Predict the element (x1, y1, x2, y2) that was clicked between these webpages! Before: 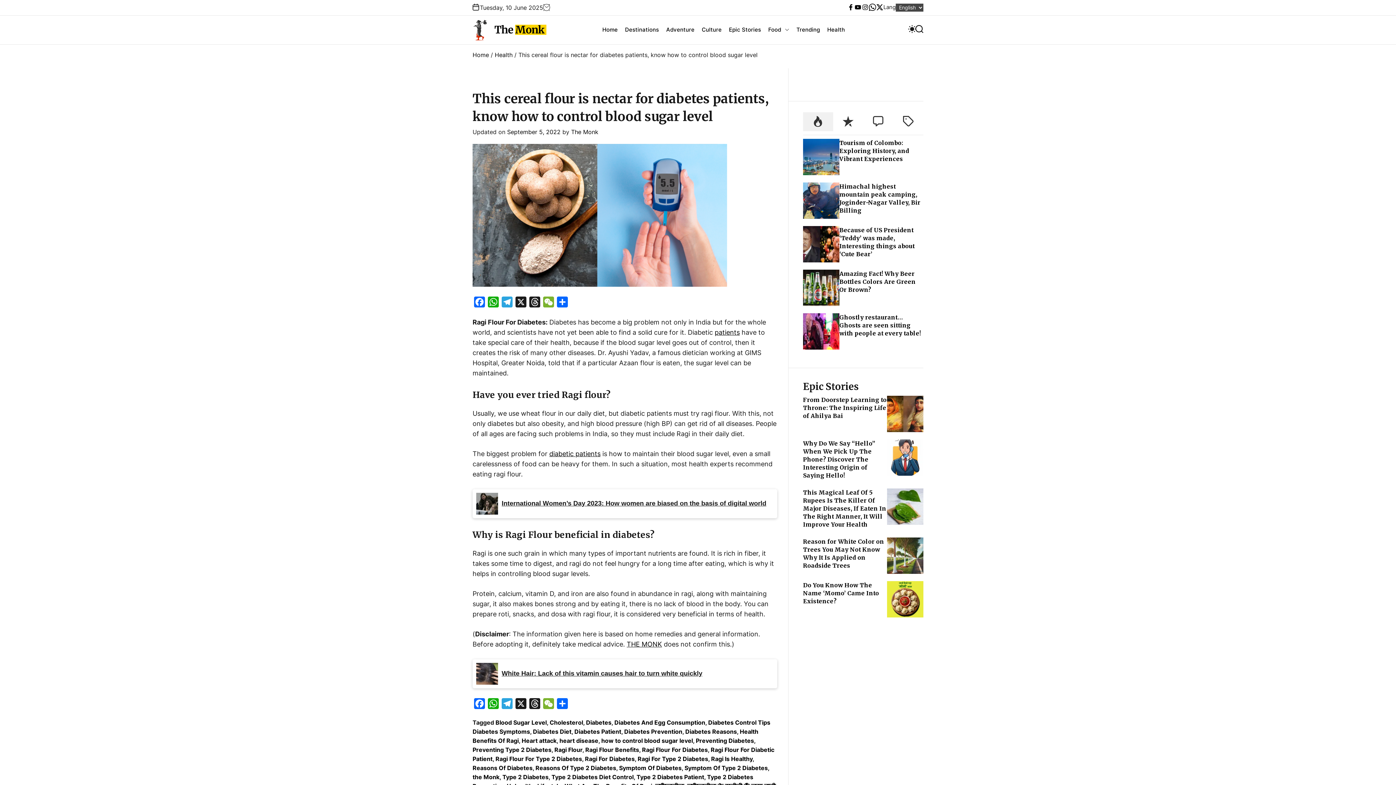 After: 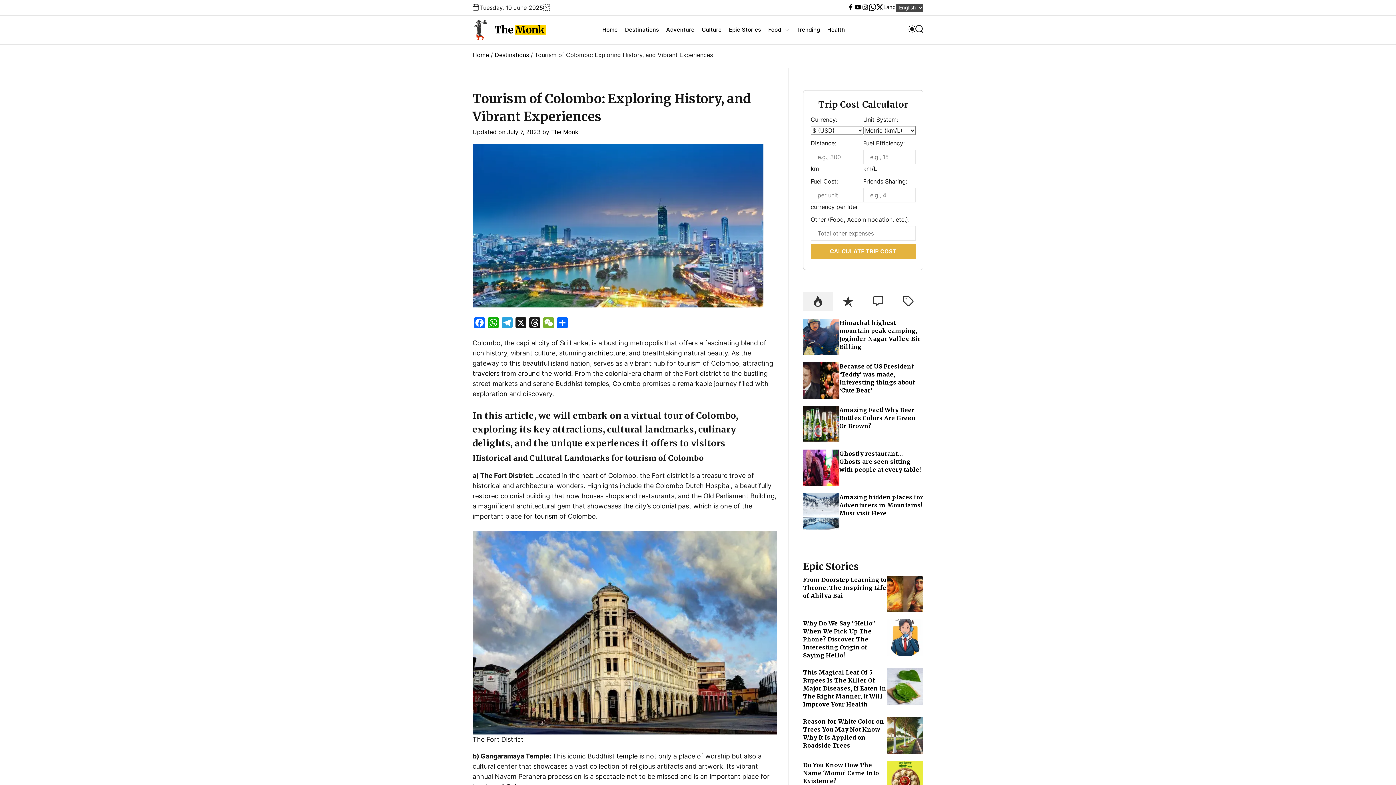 Action: label: Tourism of Colombo: Exploring History, and Vibrant Experiences bbox: (839, 139, 909, 162)